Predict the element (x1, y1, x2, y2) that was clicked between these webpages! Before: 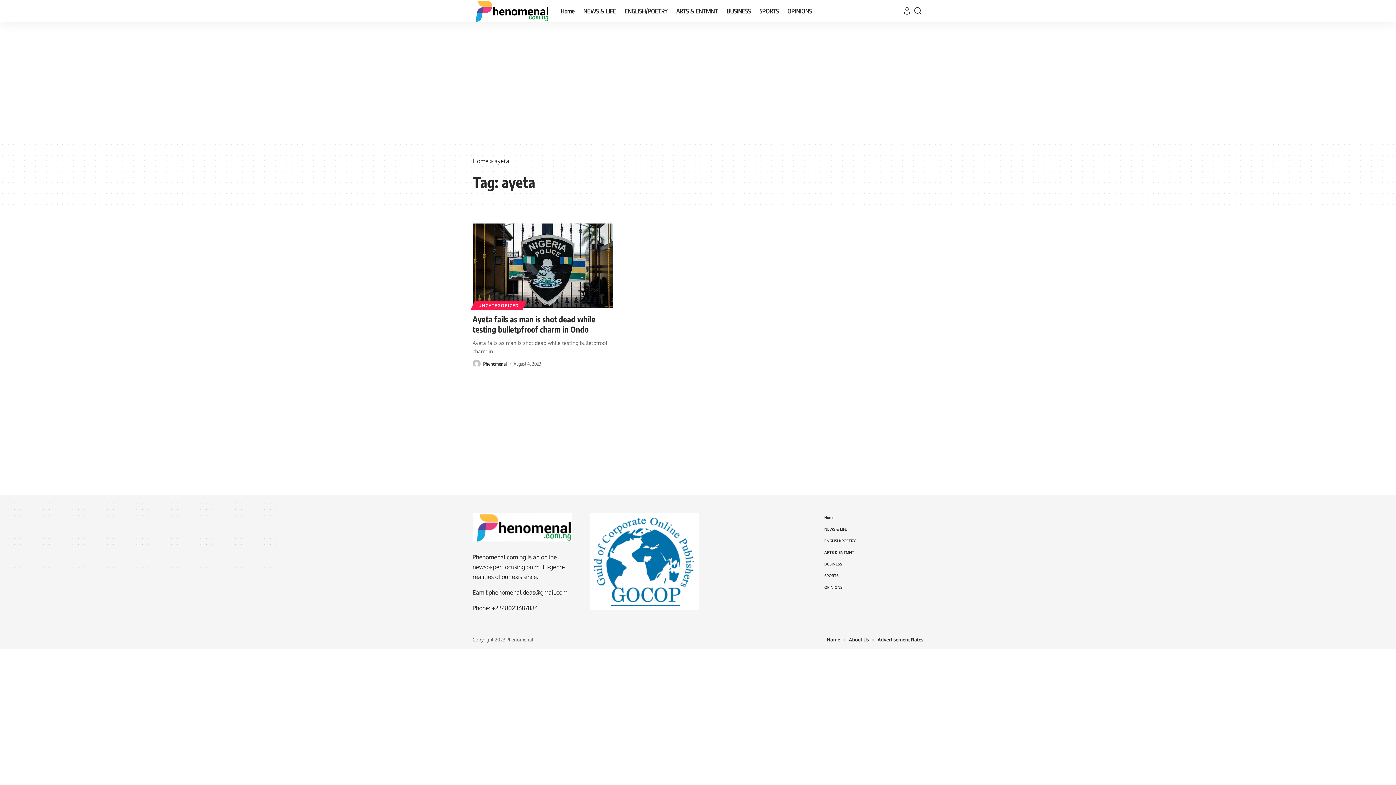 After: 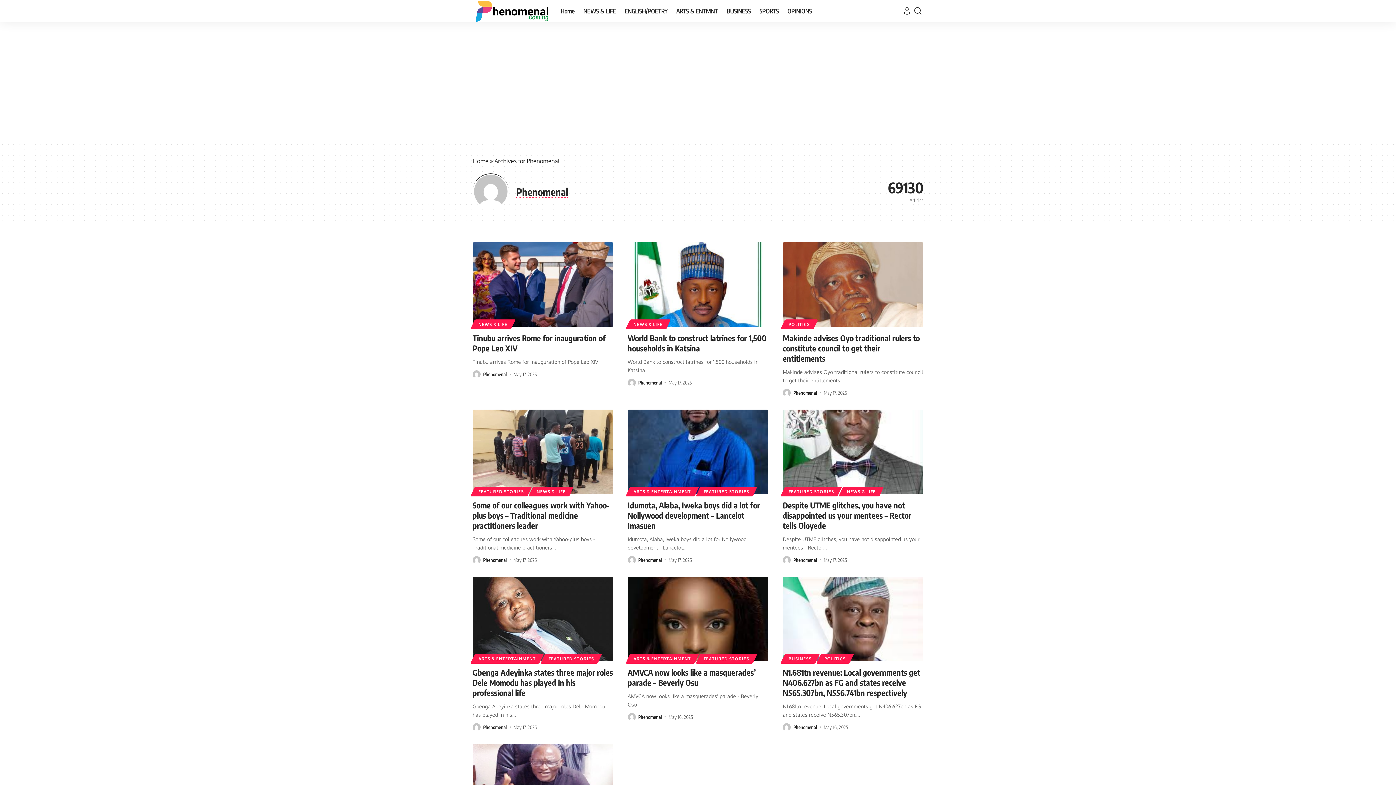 Action: bbox: (472, 359, 480, 367)